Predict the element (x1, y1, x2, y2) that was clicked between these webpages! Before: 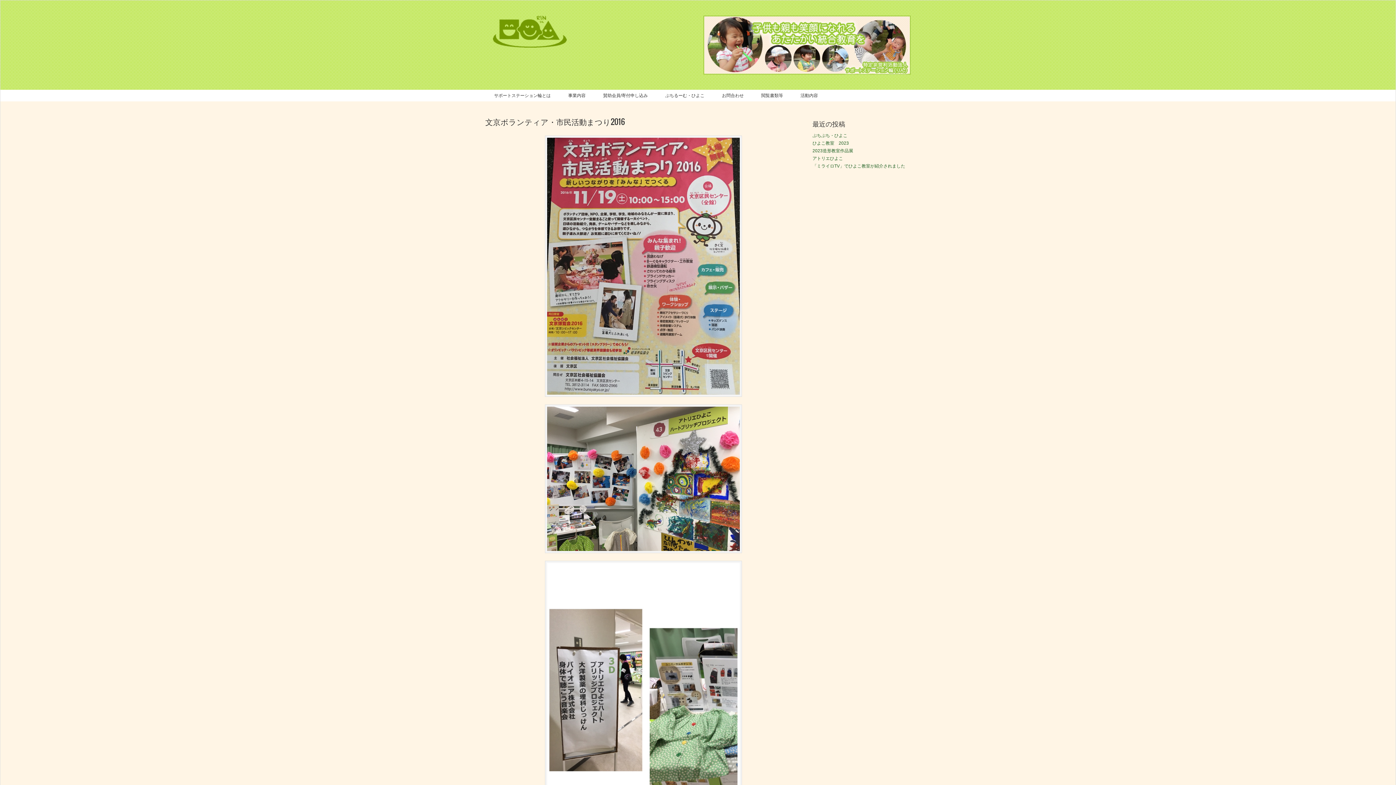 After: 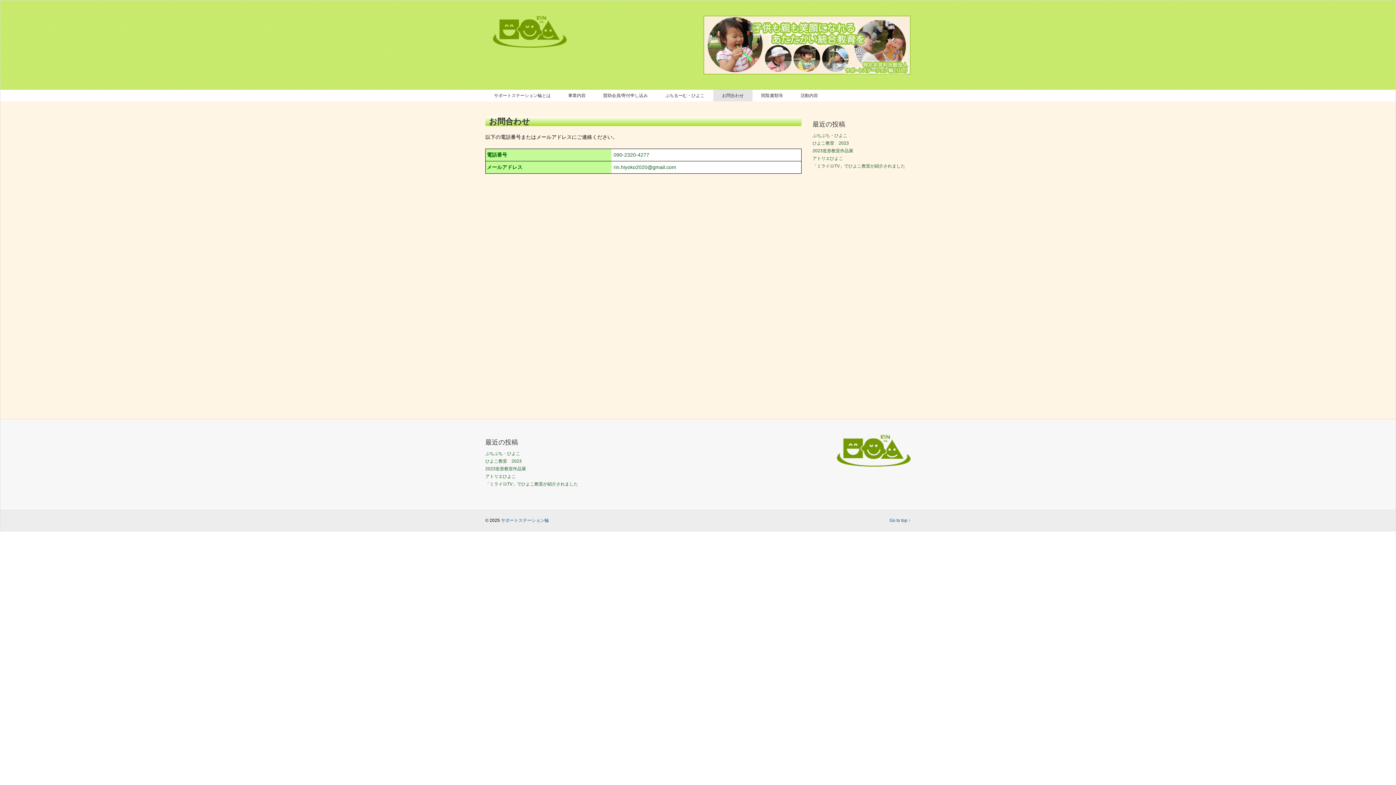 Action: label: お問合わせ bbox: (713, 89, 752, 101)